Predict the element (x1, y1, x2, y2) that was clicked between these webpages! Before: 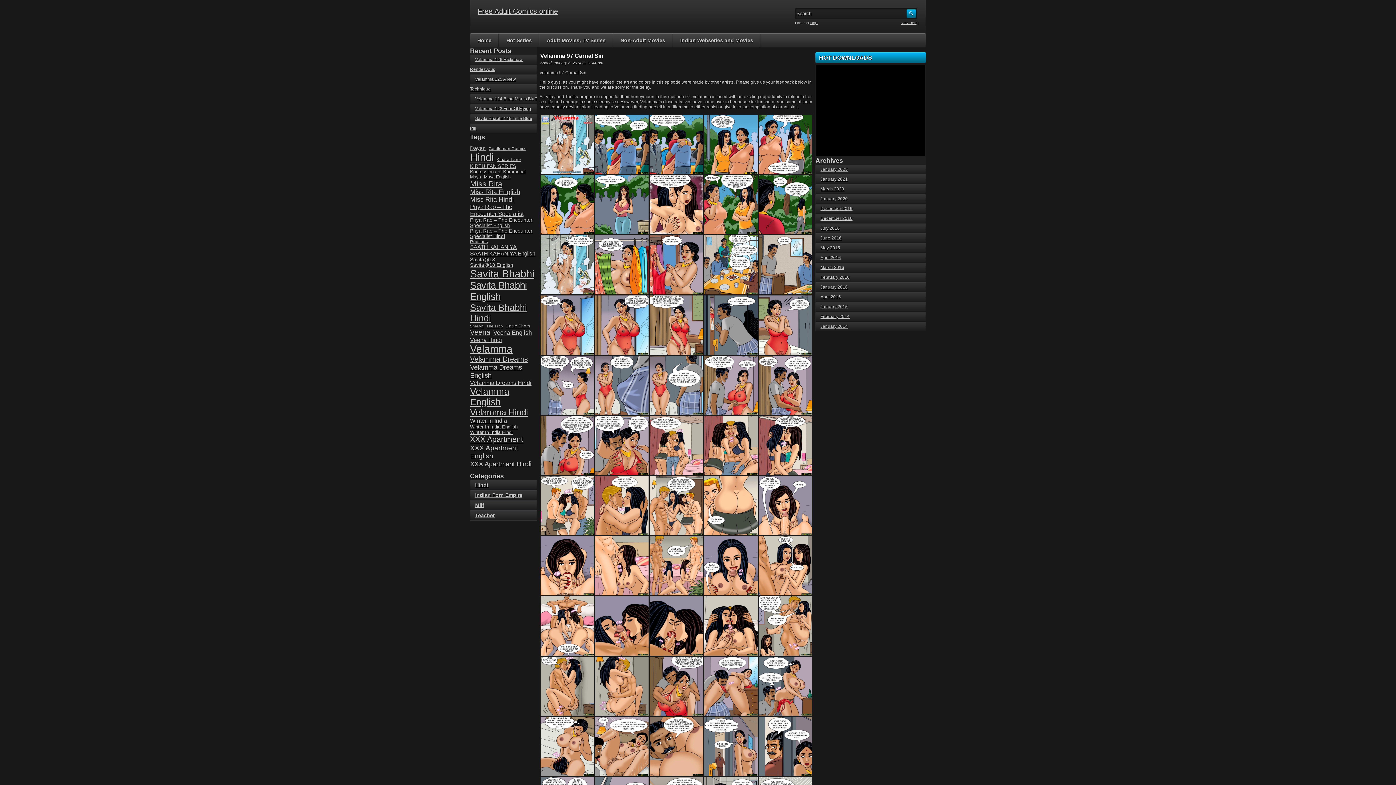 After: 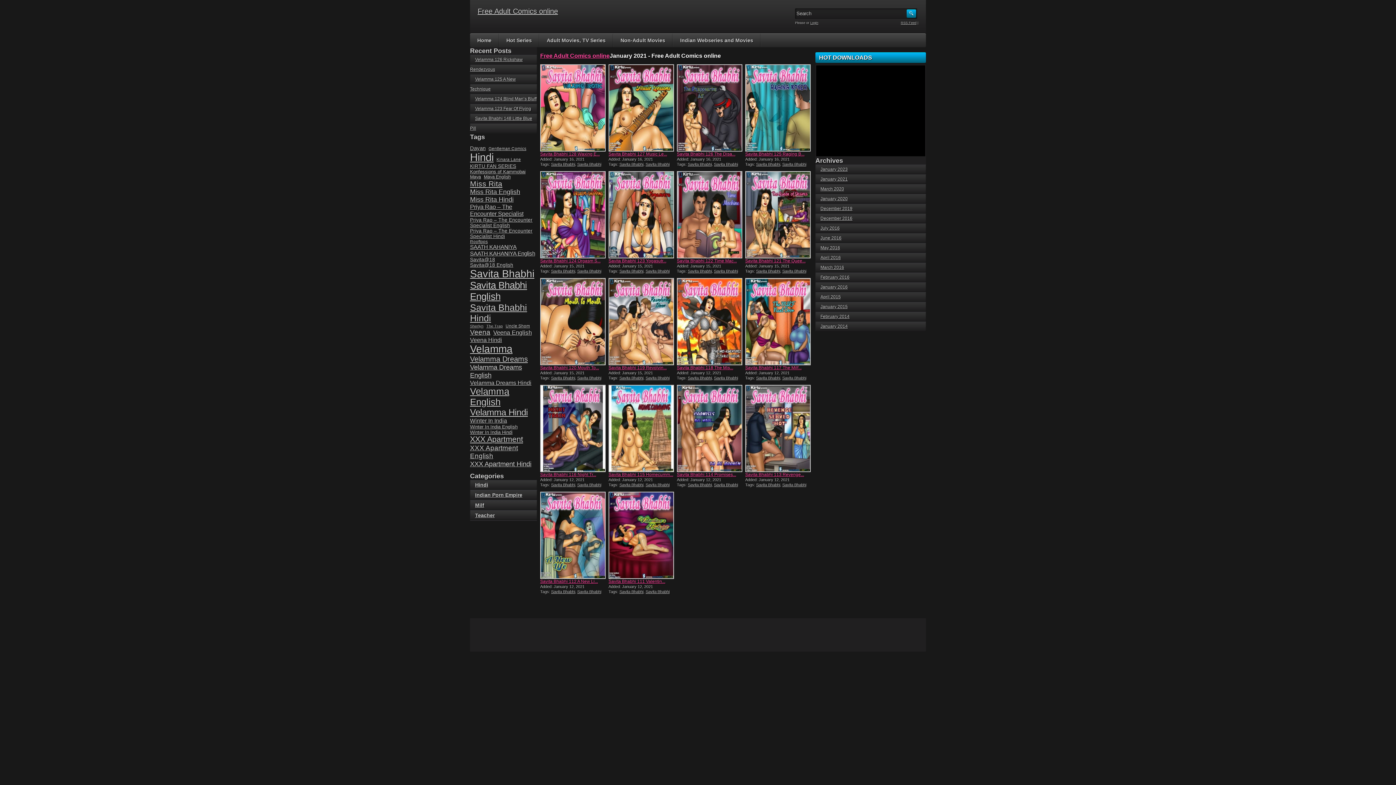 Action: label: January 2021 bbox: (820, 176, 848, 181)